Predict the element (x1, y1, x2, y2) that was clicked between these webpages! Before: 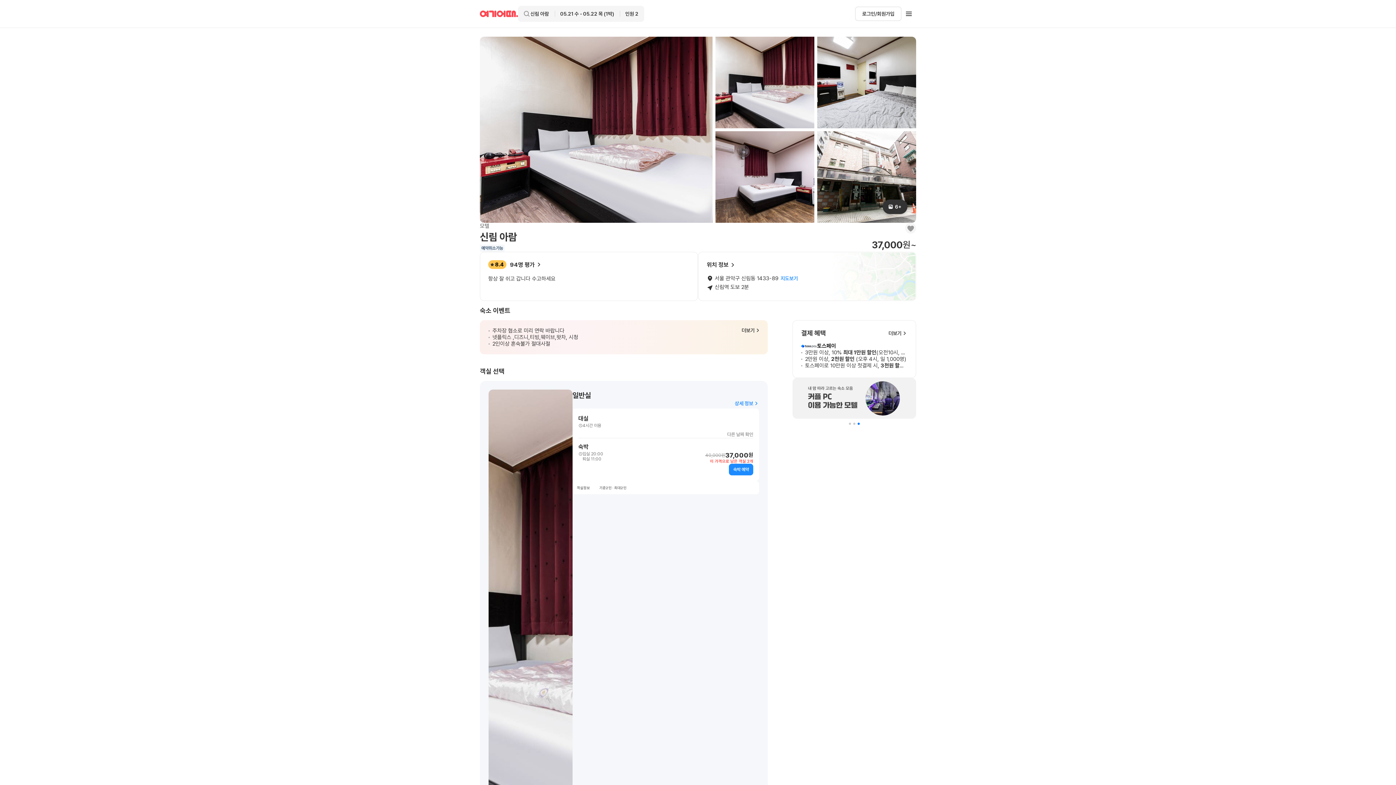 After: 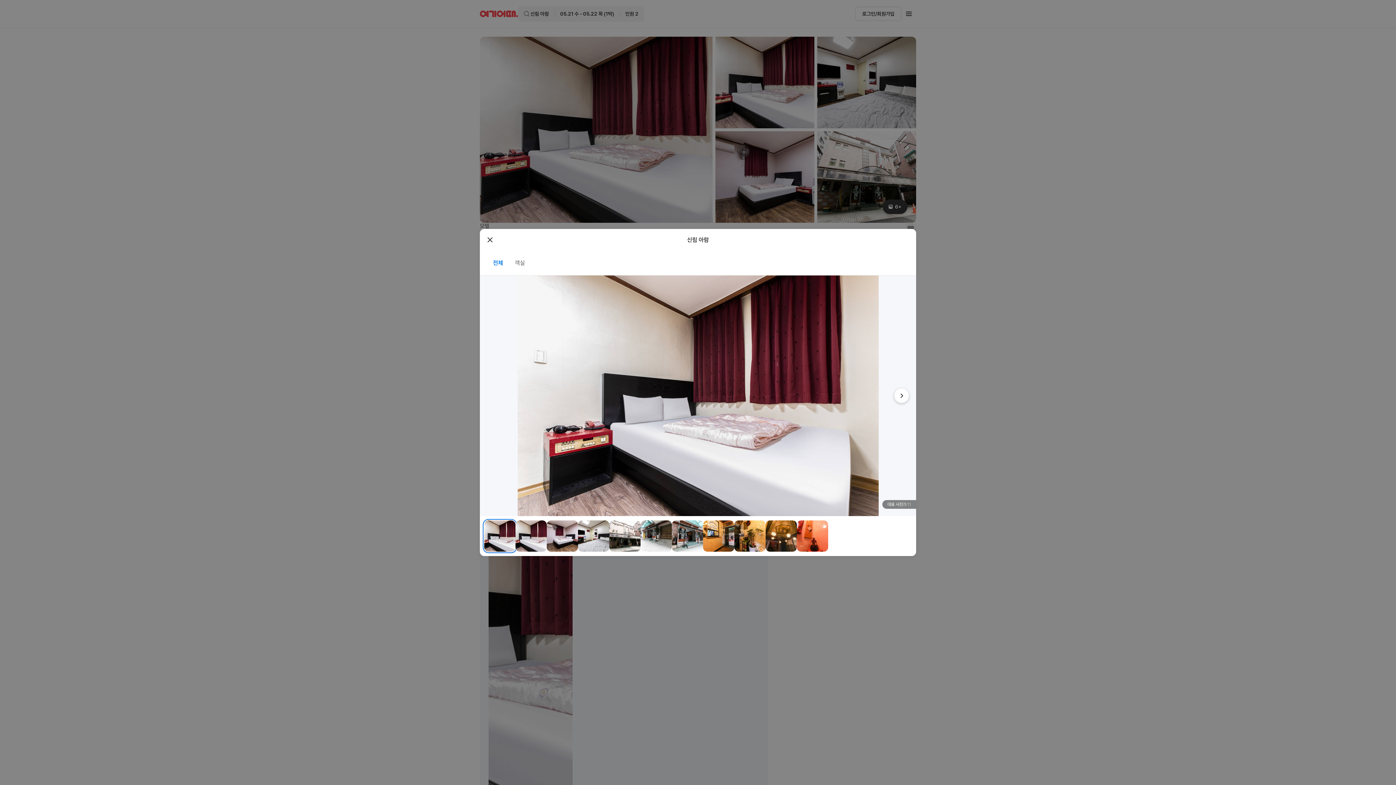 Action: label: 6+ bbox: (882, 199, 907, 214)